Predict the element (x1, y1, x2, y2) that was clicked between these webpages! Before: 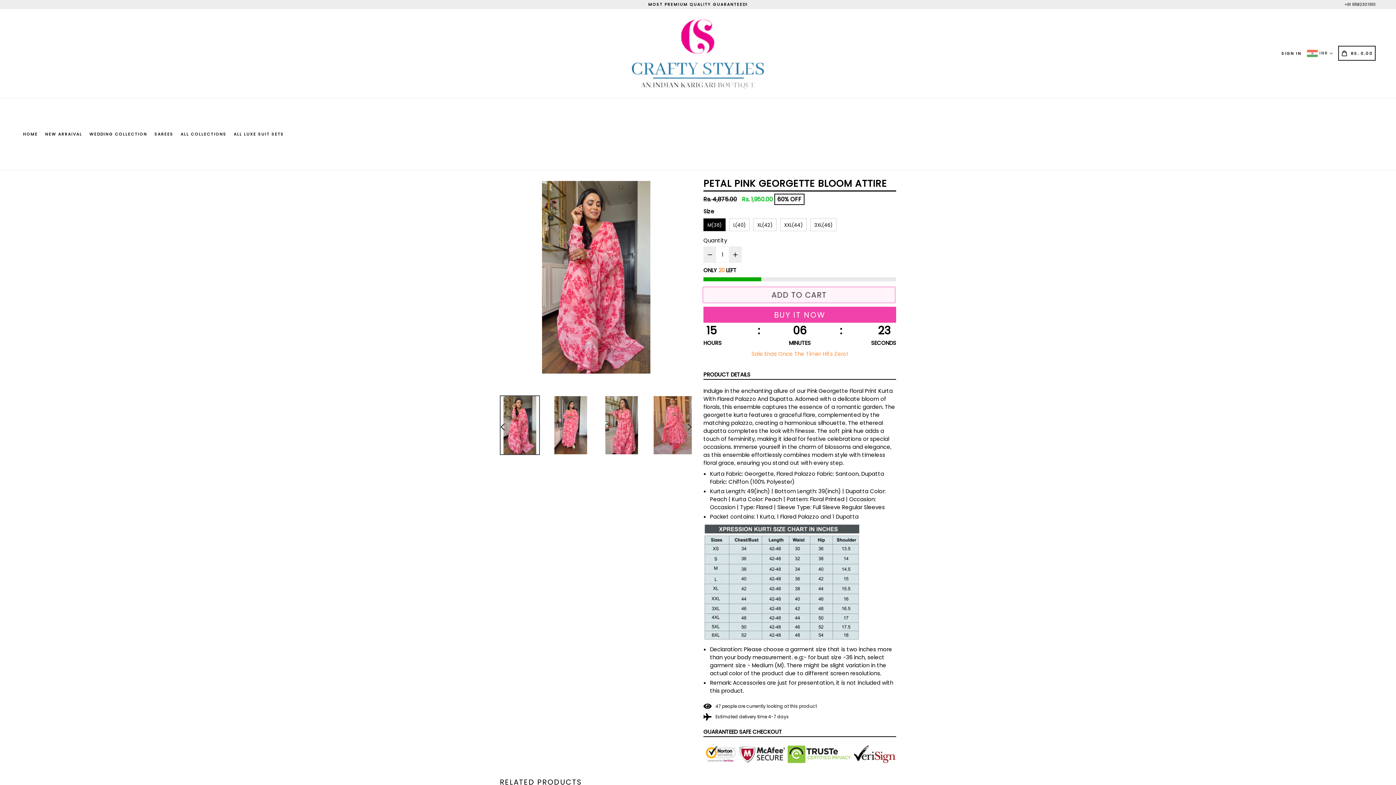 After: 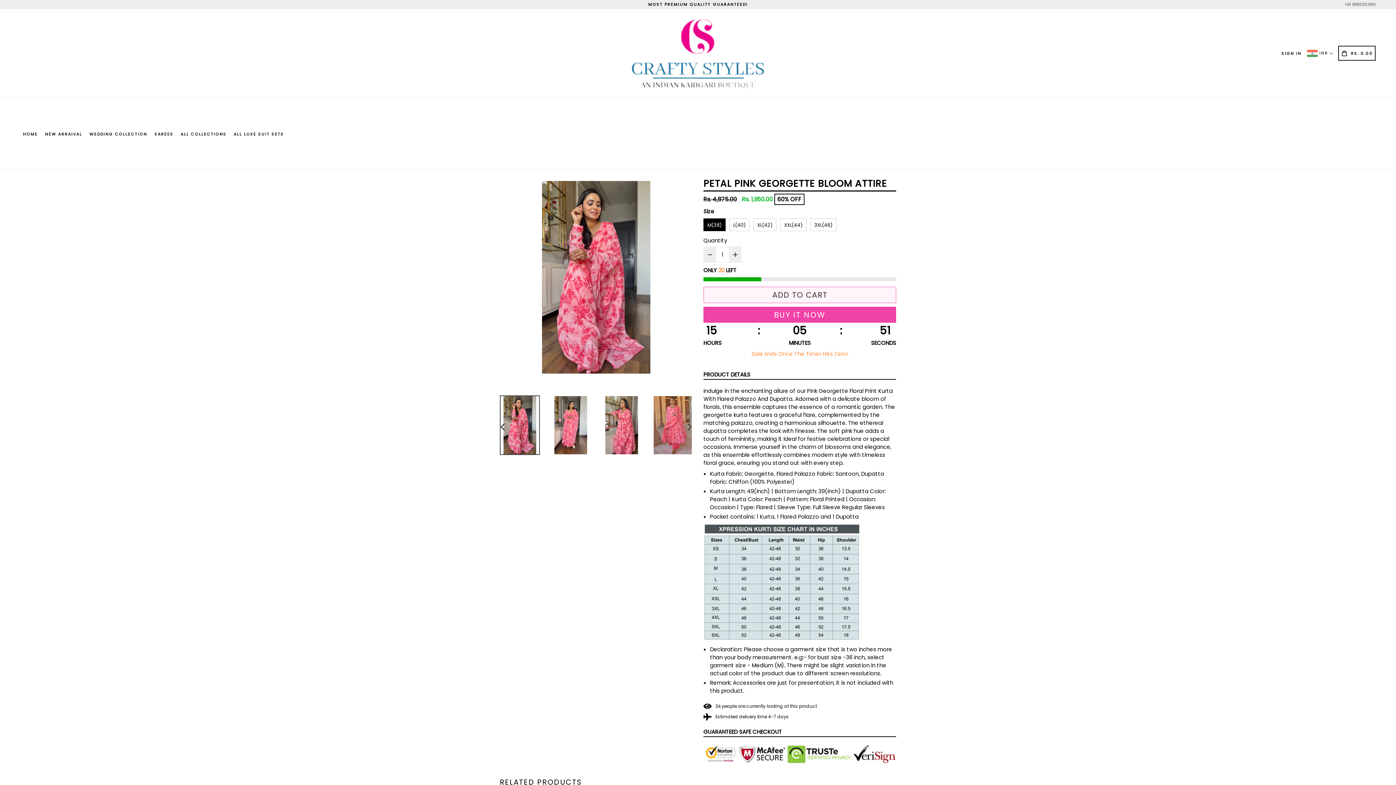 Action: bbox: (1344, 1, 1376, 7) label: +91 9582301910